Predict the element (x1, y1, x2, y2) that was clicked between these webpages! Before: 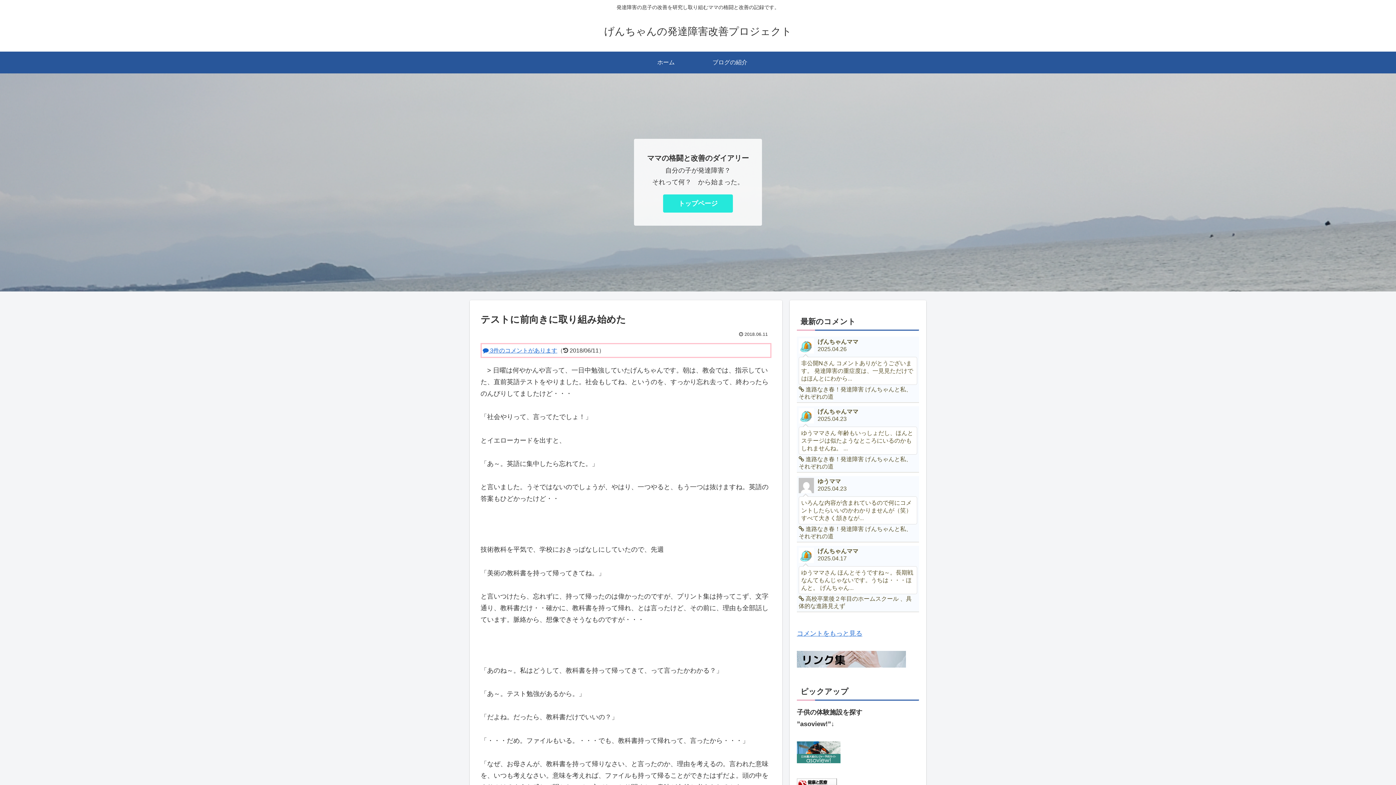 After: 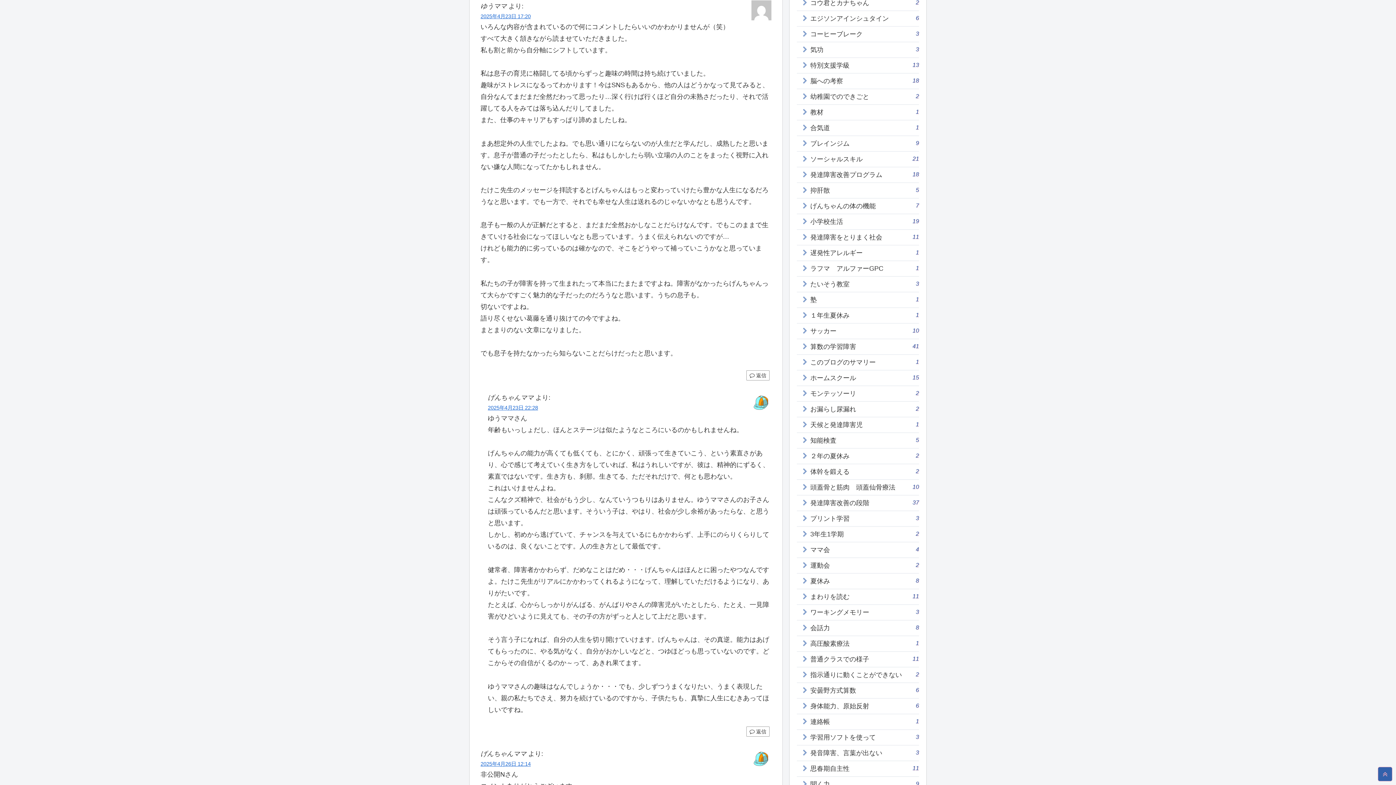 Action: label: ゆうママ
2025.04.23
いろんな内容が含まれているので何にコメントしたらいいのかわかりませんが（笑） すべて大きく頷きなが...
 進路なき春！発達障害 げんちゃんと私、それぞれの道 bbox: (797, 476, 919, 542)